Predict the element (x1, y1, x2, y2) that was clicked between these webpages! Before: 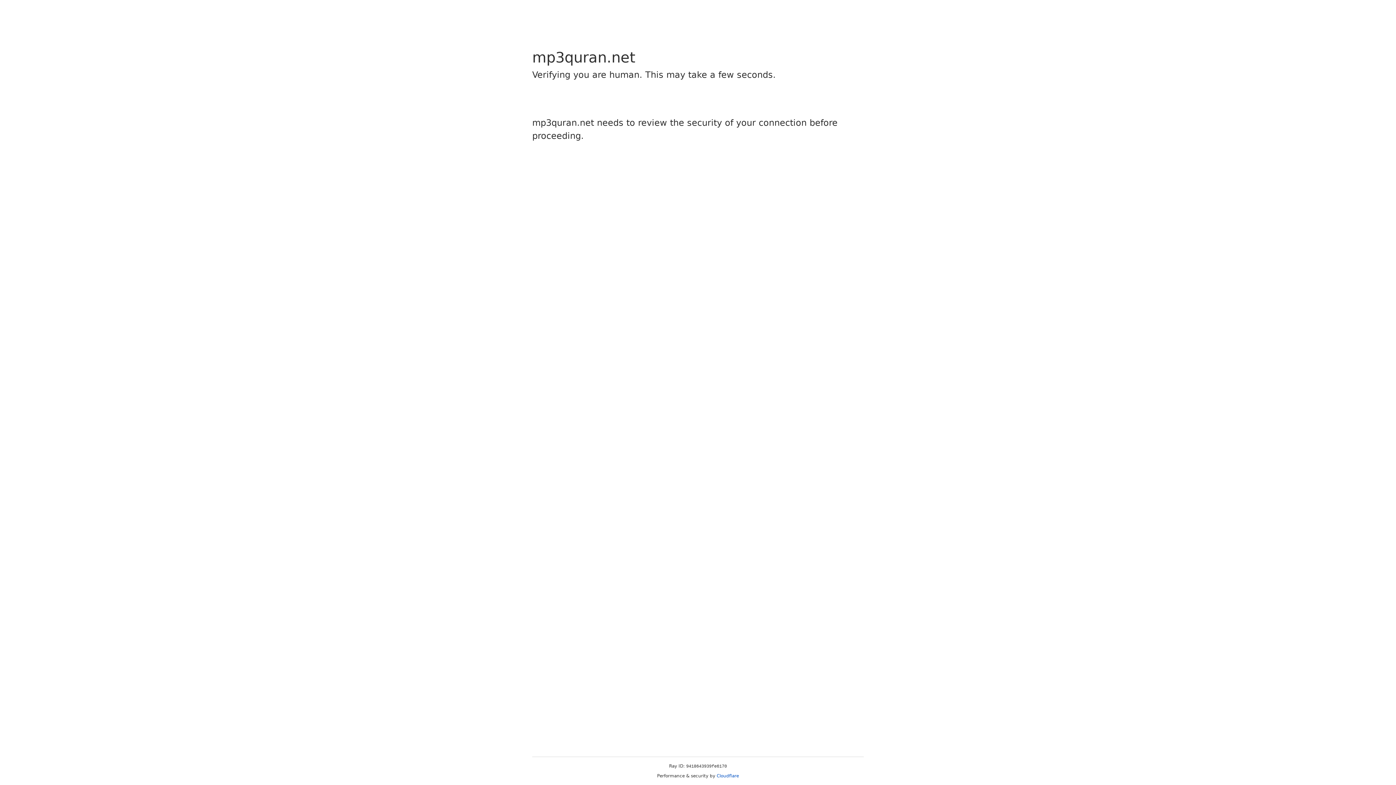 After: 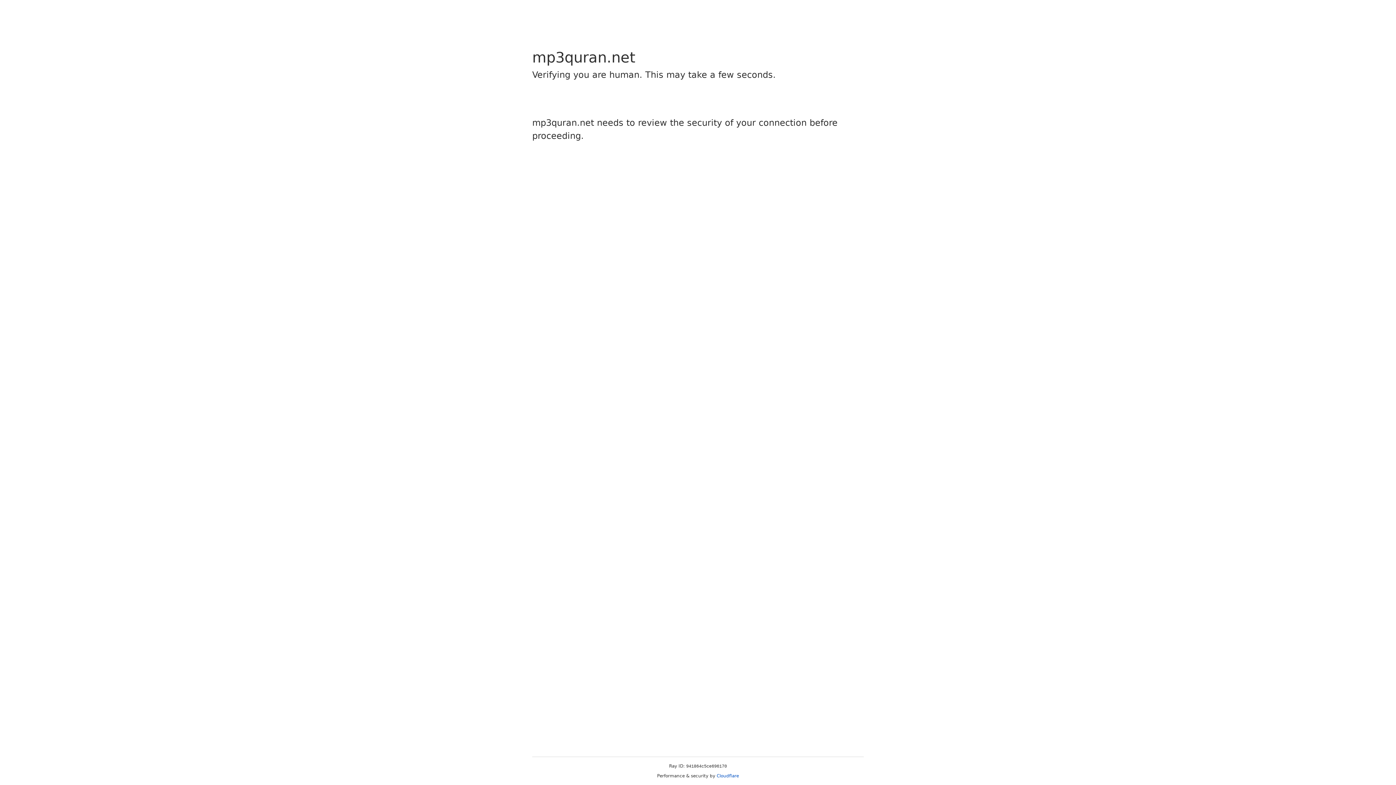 Action: label: Cloudflare bbox: (716, 773, 739, 778)